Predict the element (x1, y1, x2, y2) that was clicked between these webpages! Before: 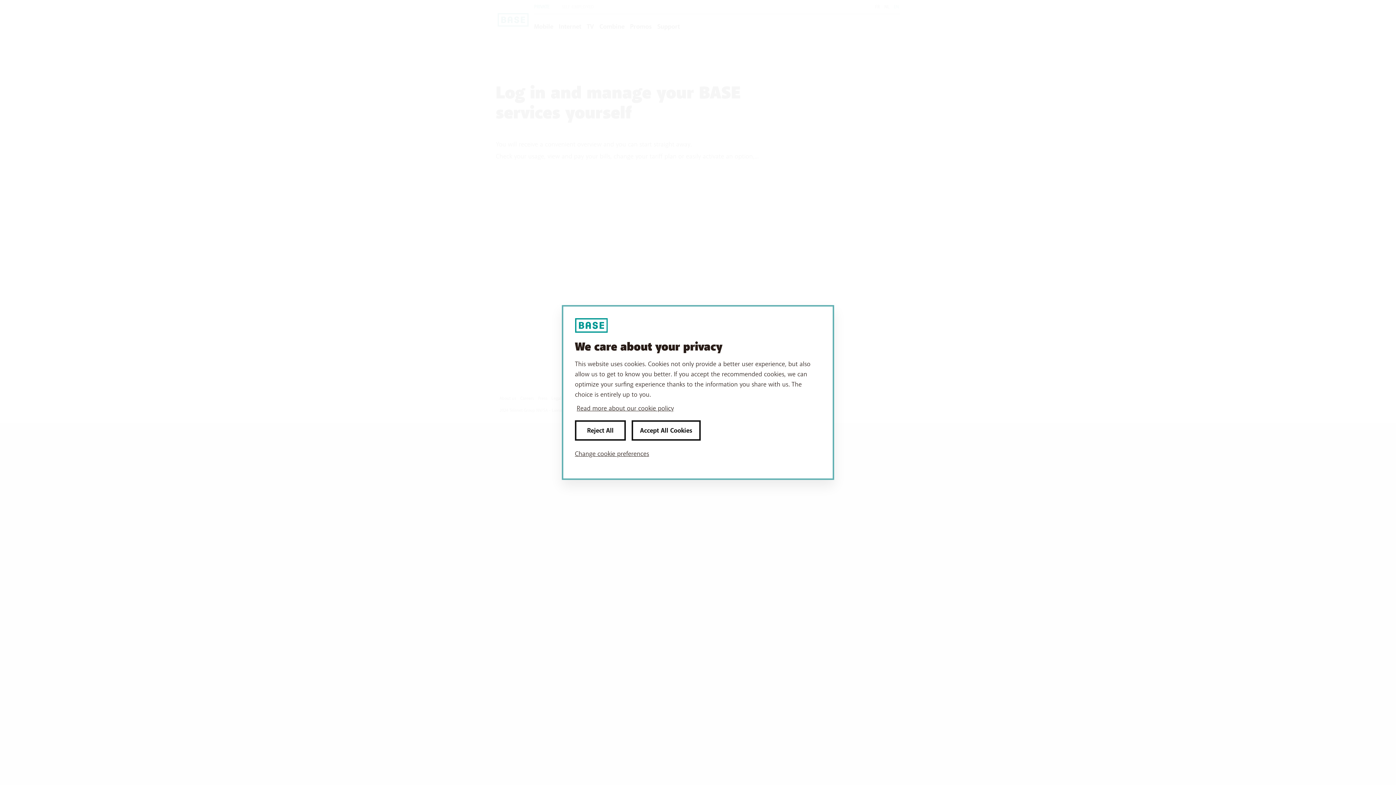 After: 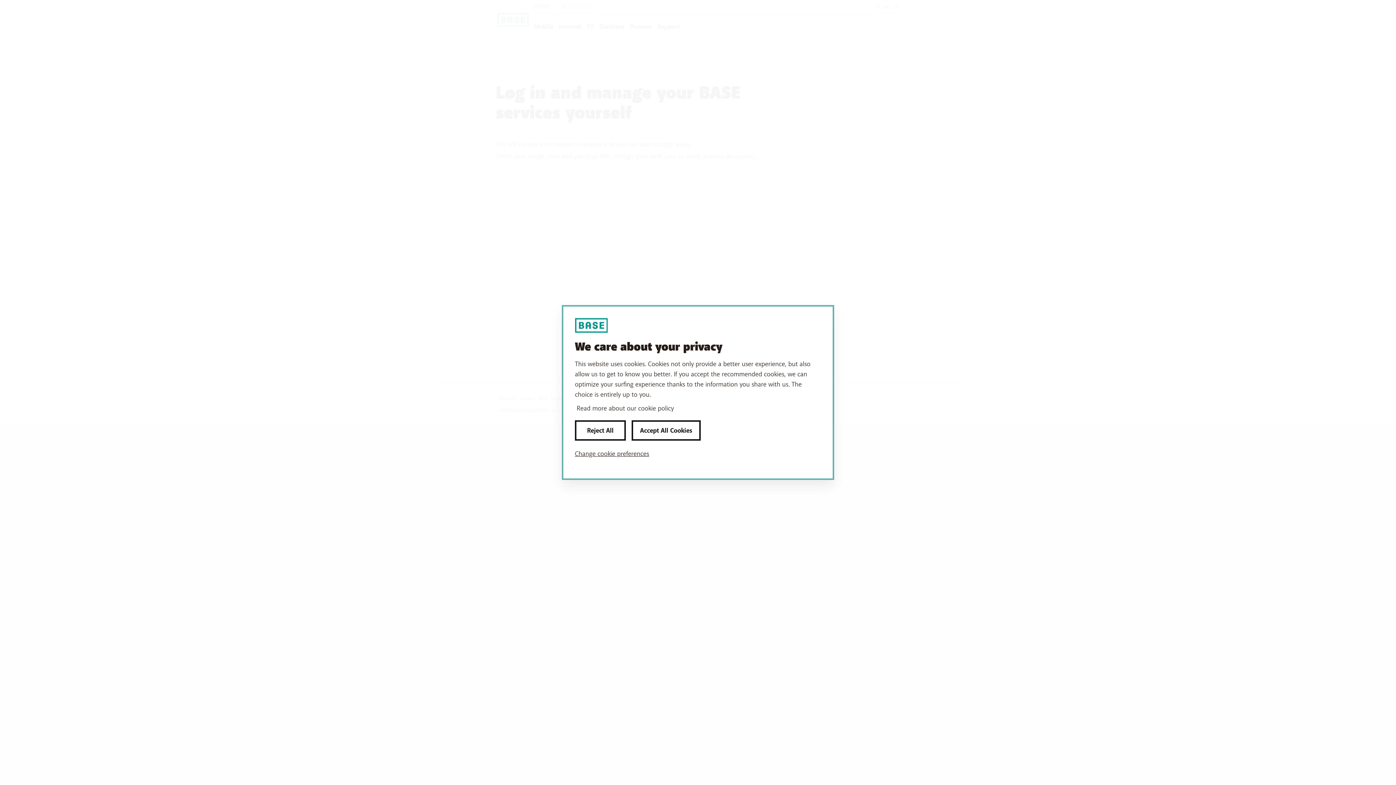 Action: bbox: (576, 403, 821, 413) label: More information about your privacy, opens in a new tab